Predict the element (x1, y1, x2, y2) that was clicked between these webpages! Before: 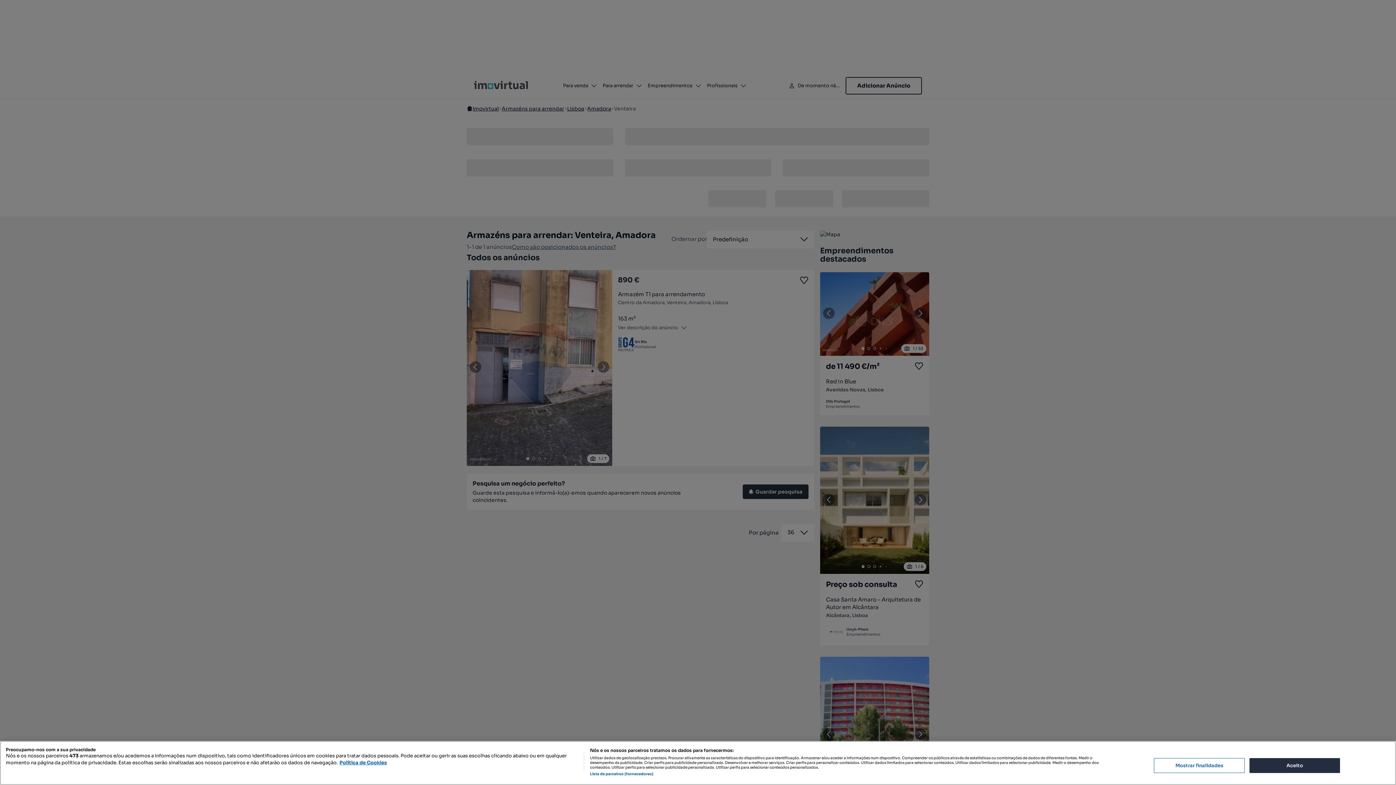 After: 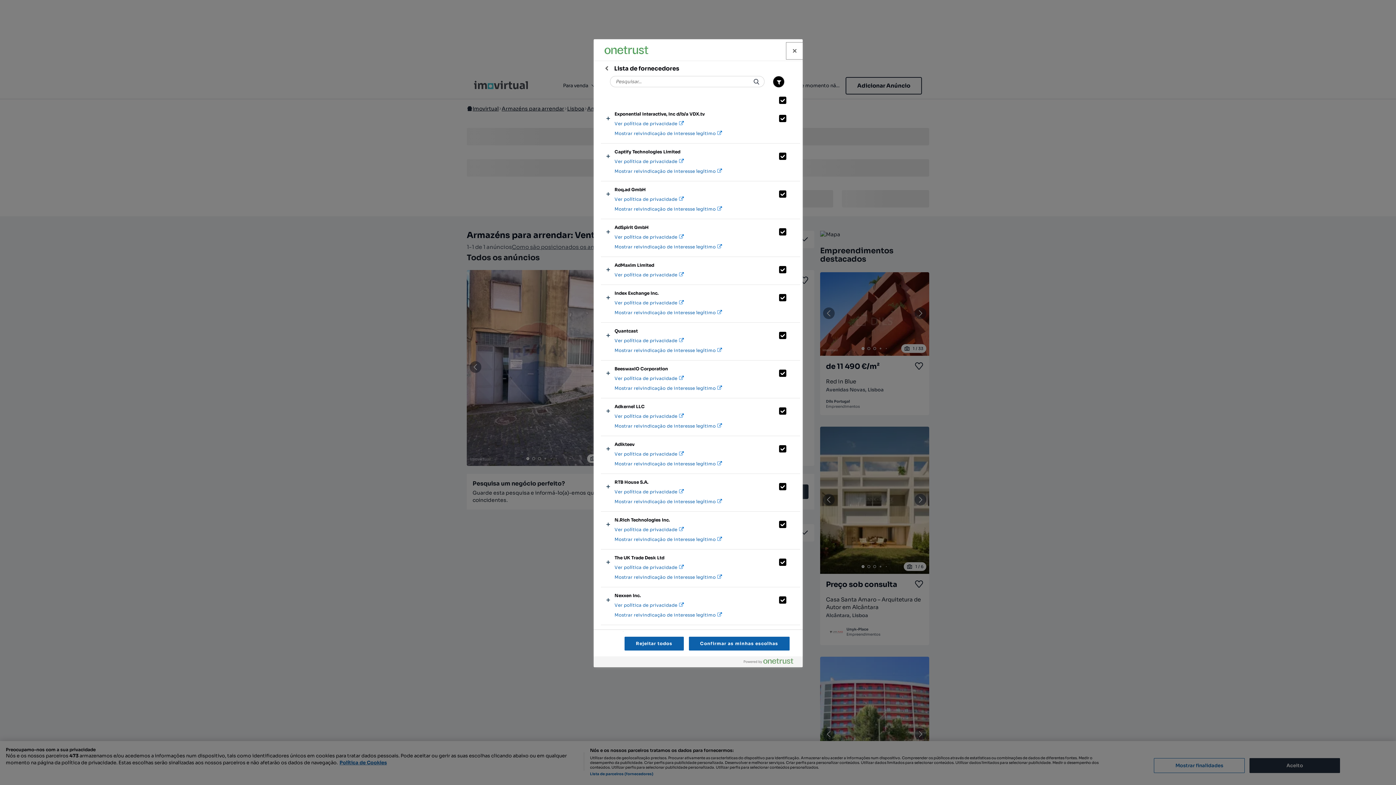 Action: bbox: (590, 772, 653, 776) label: Lista de parceiros (fornecedores)